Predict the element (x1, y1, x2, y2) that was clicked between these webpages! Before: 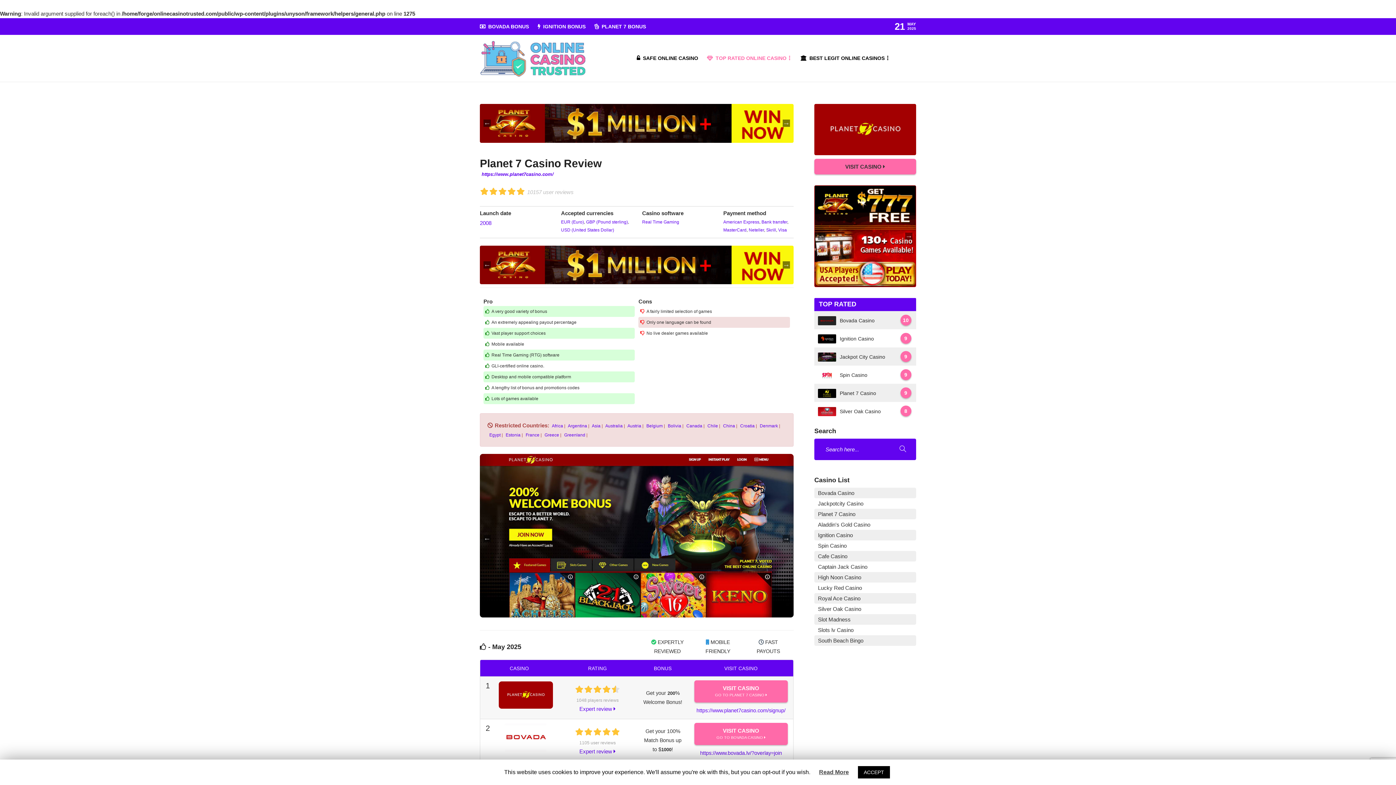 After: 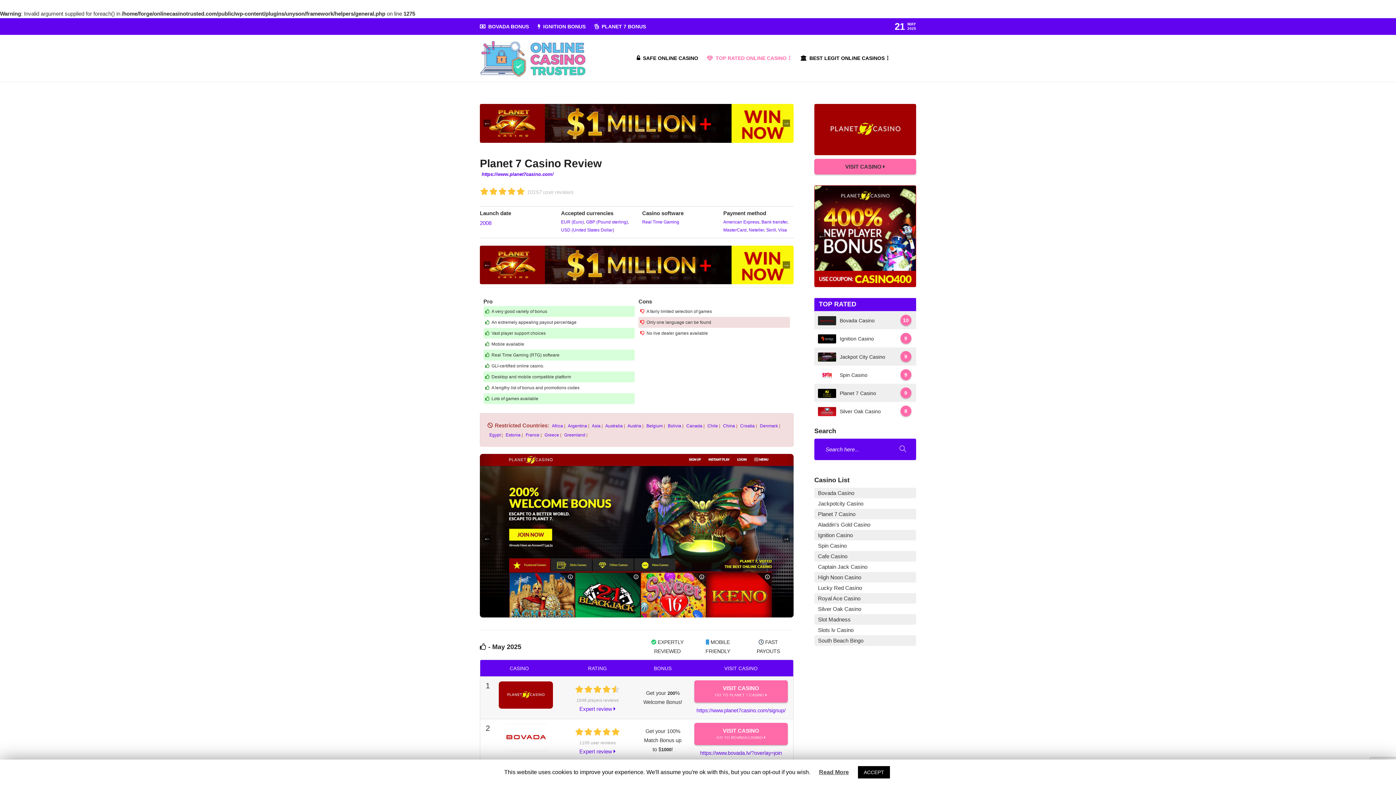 Action: bbox: (905, 232, 912, 239) label: Next